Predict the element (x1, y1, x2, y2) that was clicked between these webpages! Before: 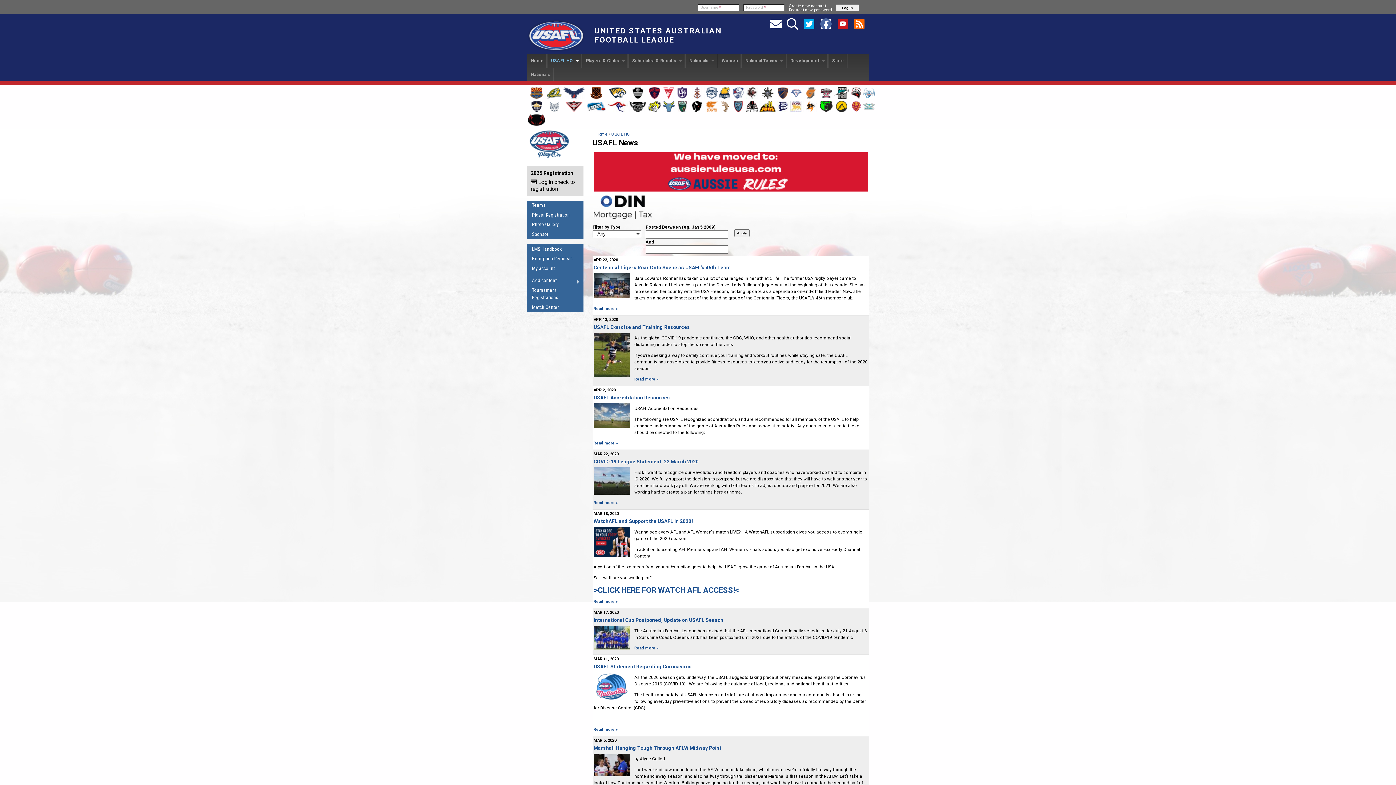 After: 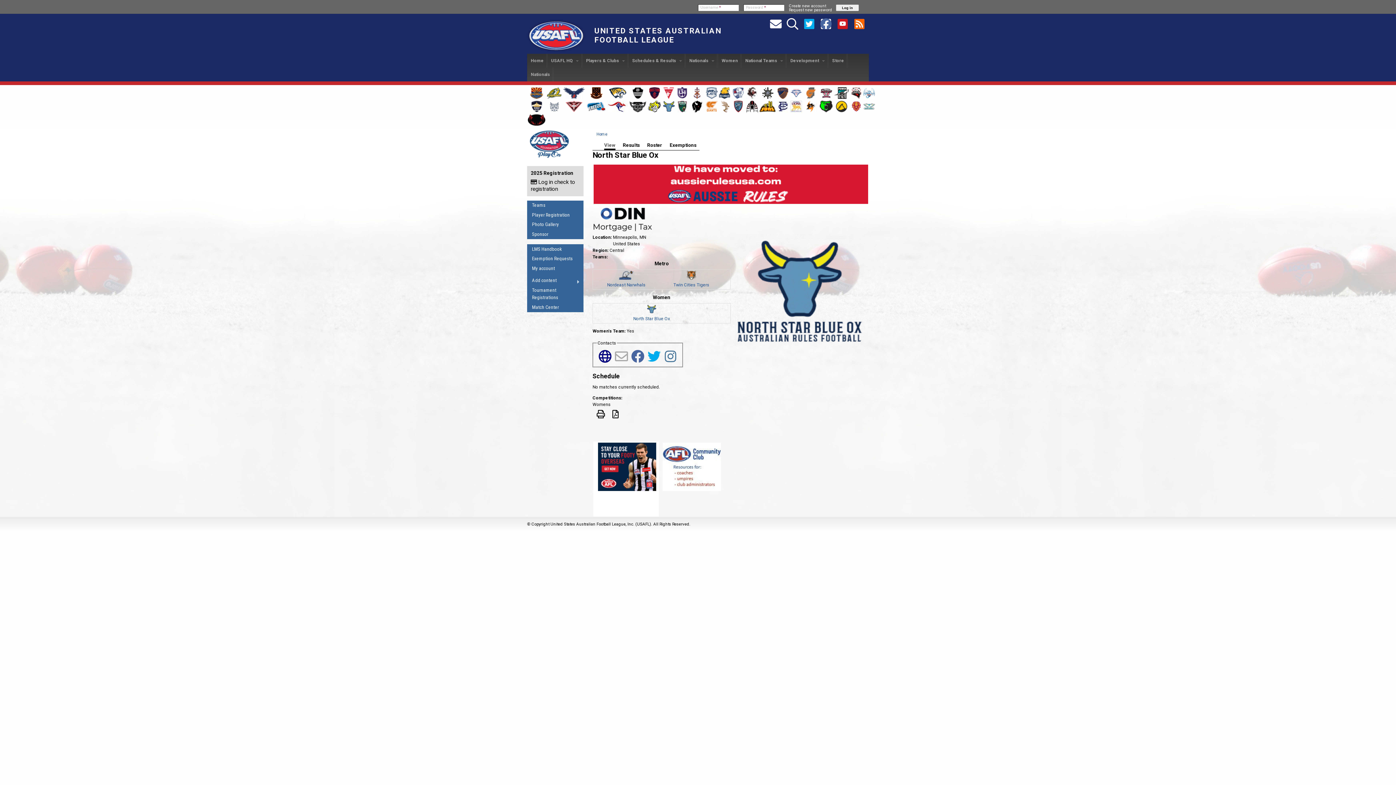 Action: bbox: (663, 108, 674, 113)